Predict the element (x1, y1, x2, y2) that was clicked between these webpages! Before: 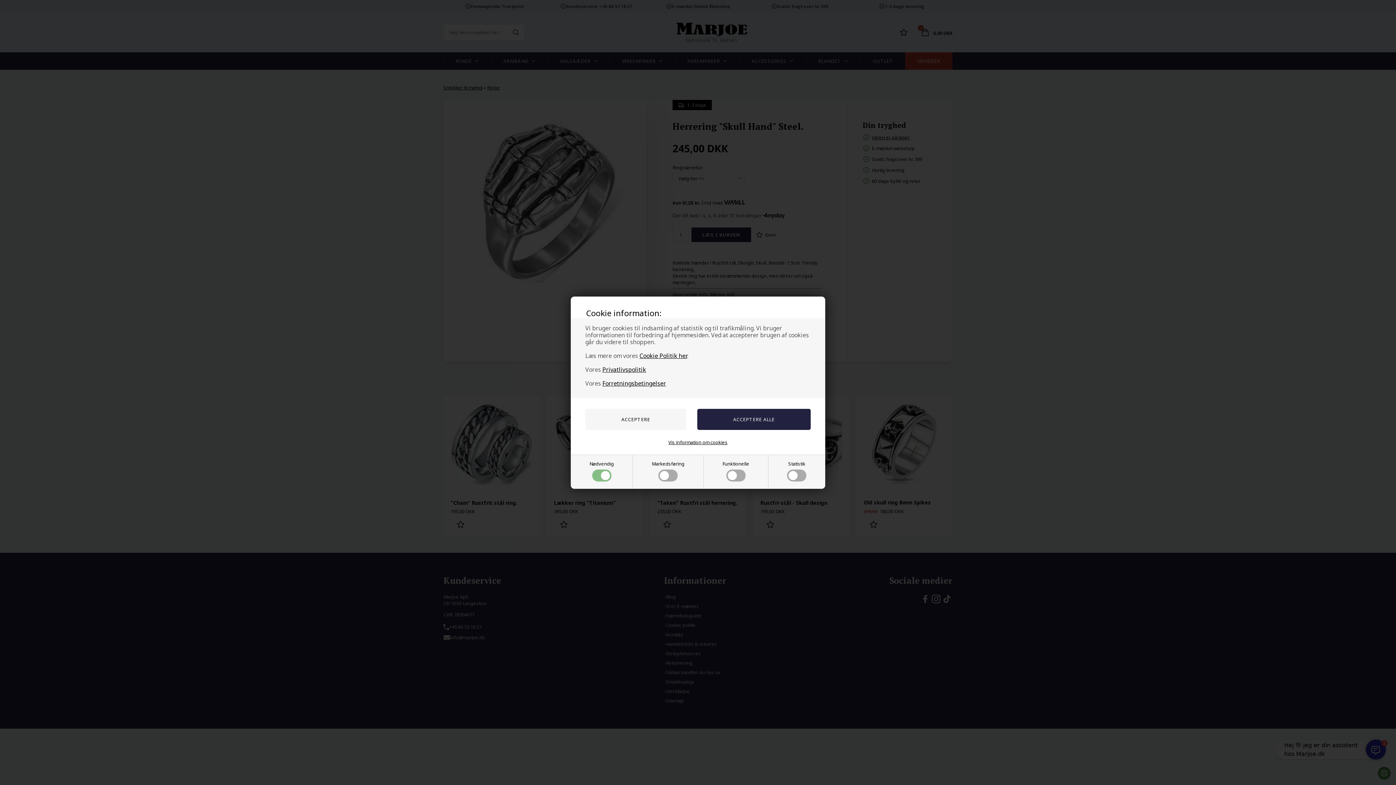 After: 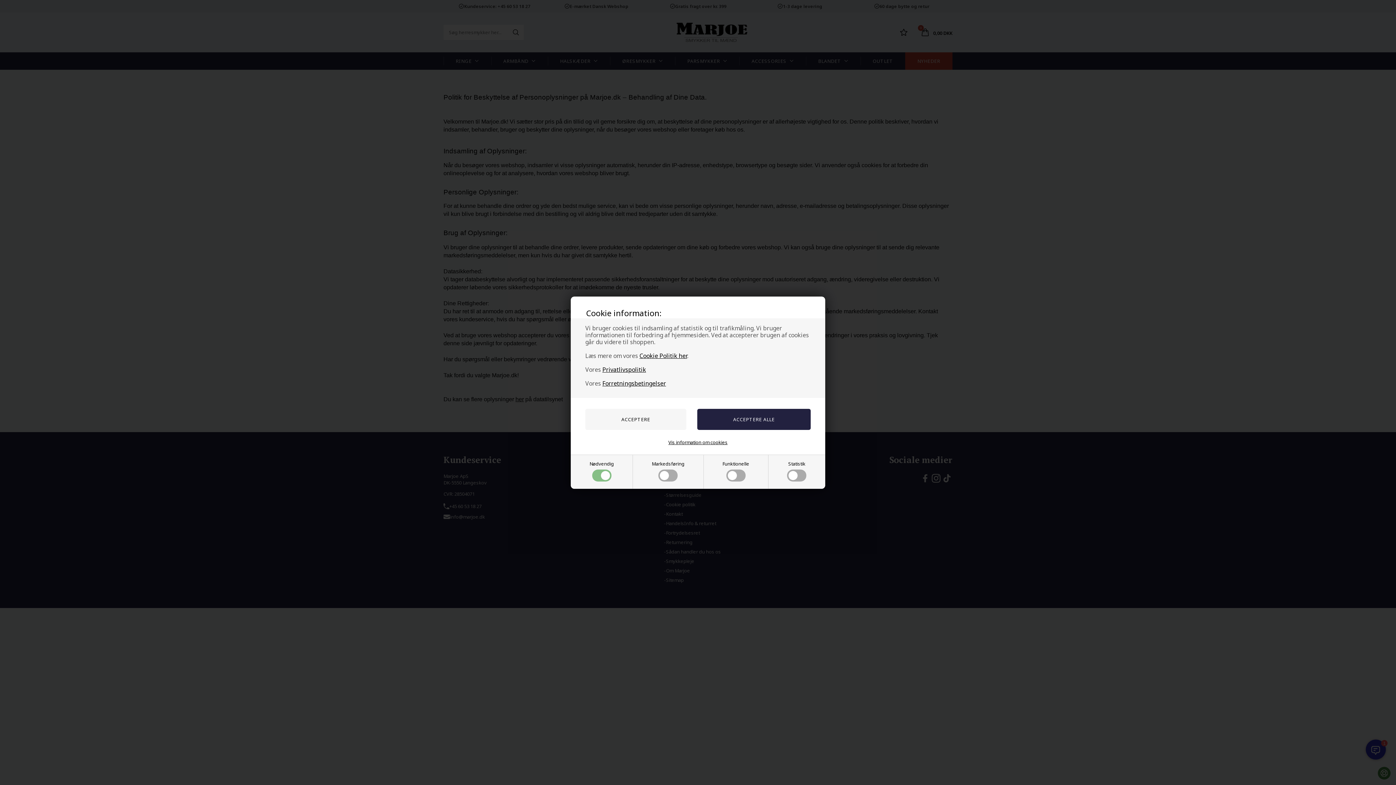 Action: bbox: (639, 351, 687, 359) label: Cookie Politik her